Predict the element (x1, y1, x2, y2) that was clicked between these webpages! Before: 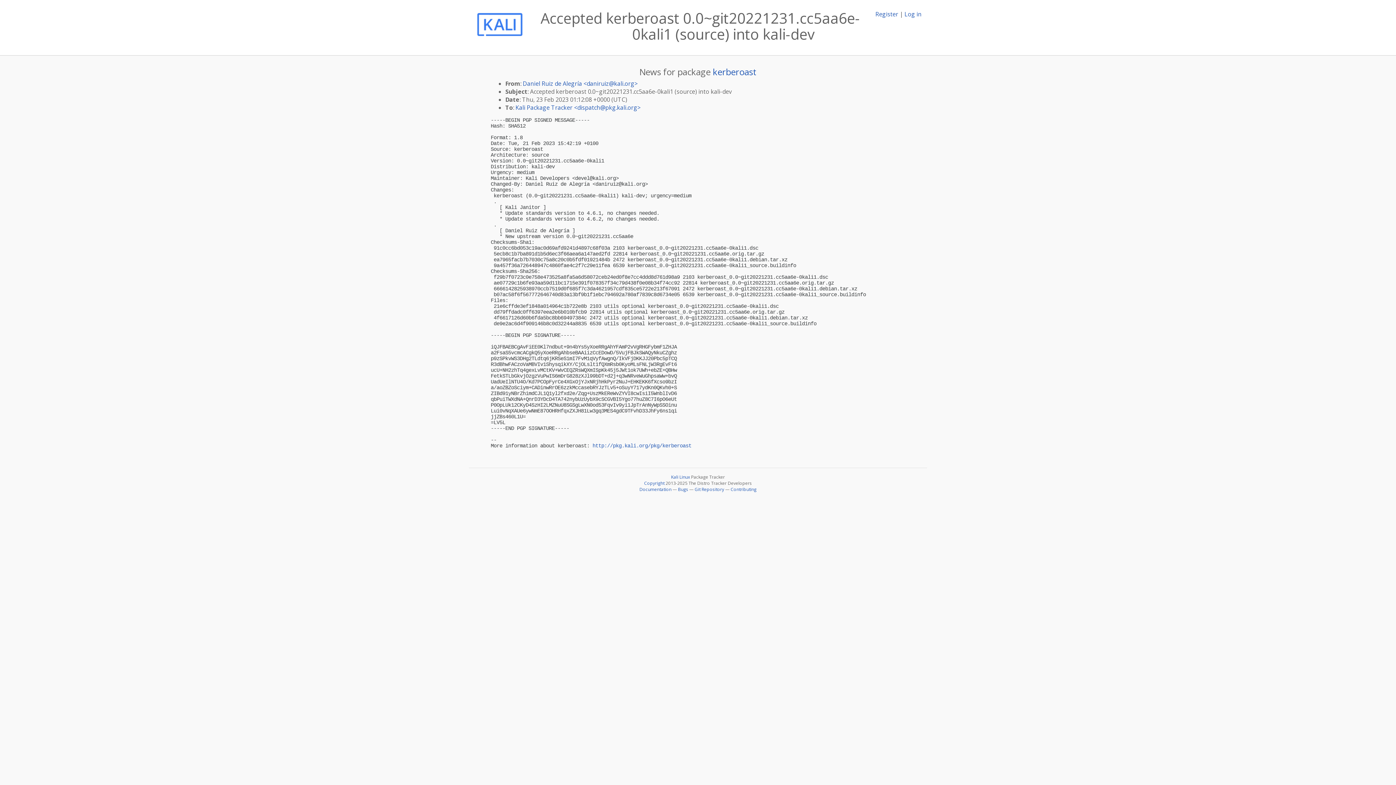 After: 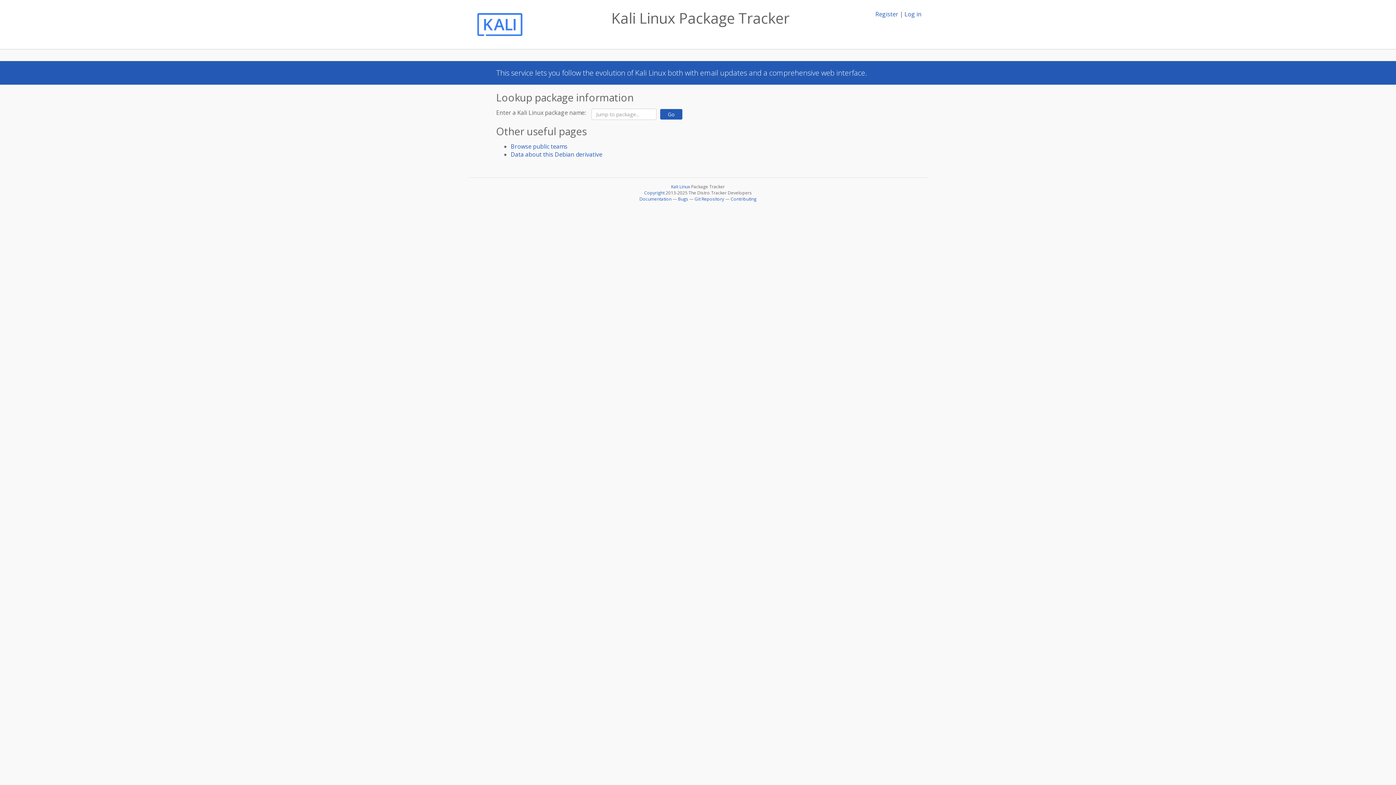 Action: bbox: (474, 19, 525, 27)